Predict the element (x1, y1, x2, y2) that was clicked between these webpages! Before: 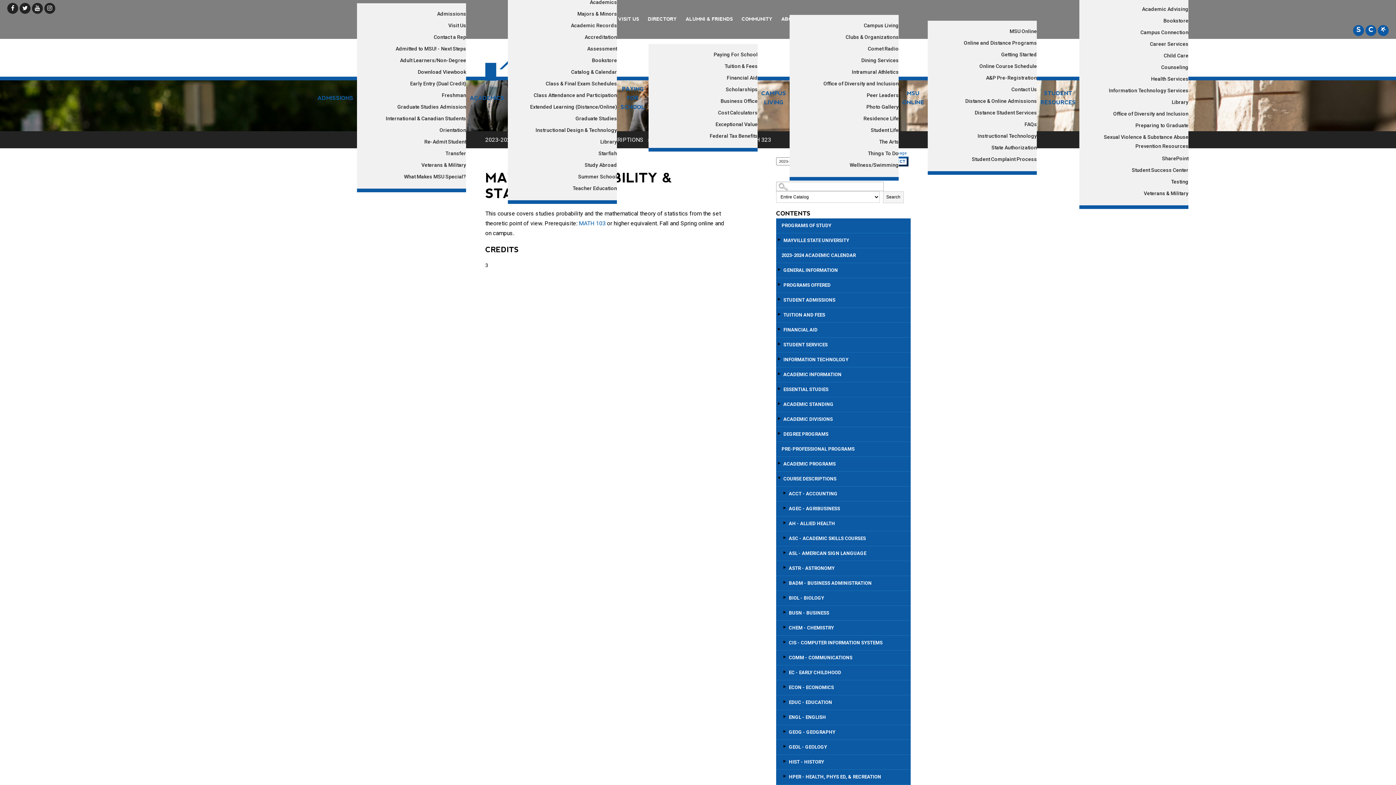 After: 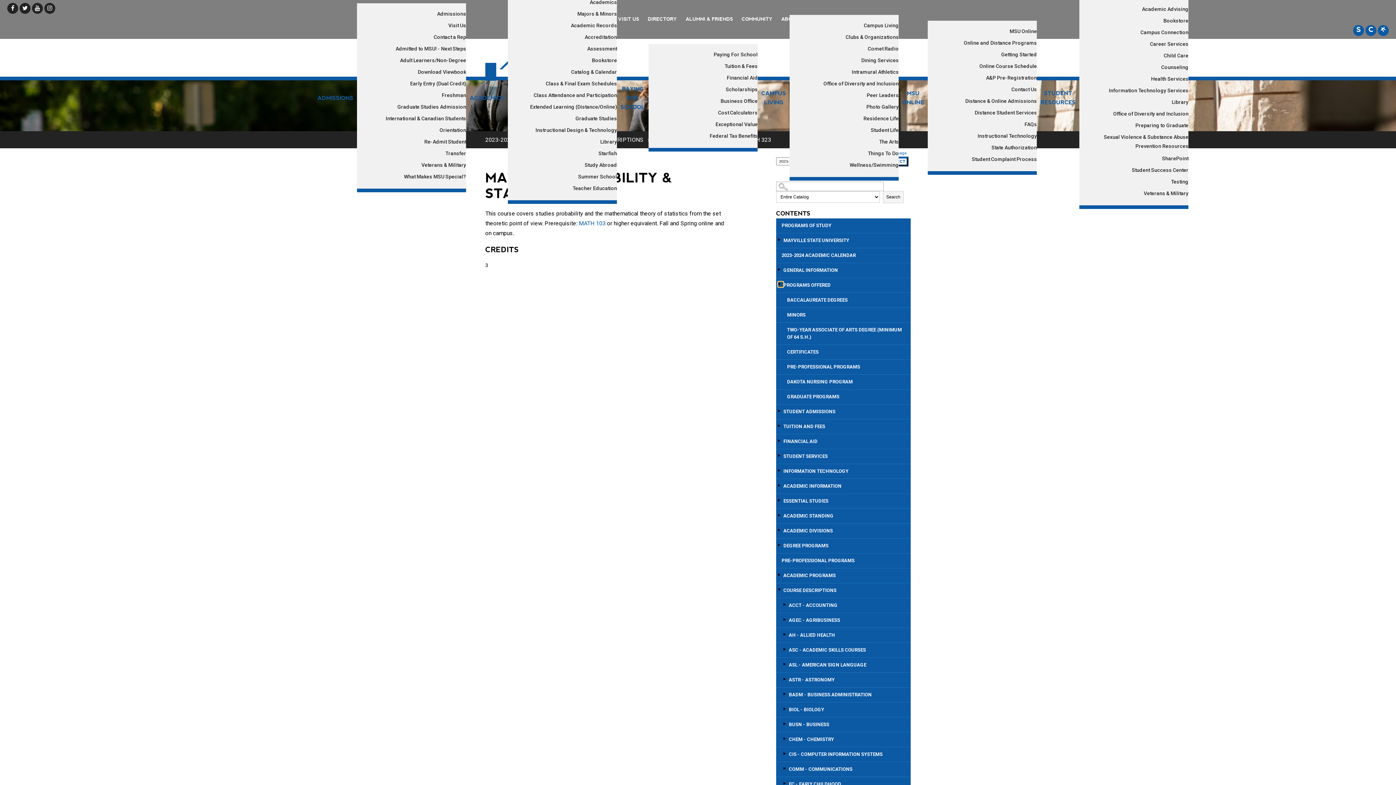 Action: bbox: (778, 281, 783, 287) label: Show More of Programs Offered